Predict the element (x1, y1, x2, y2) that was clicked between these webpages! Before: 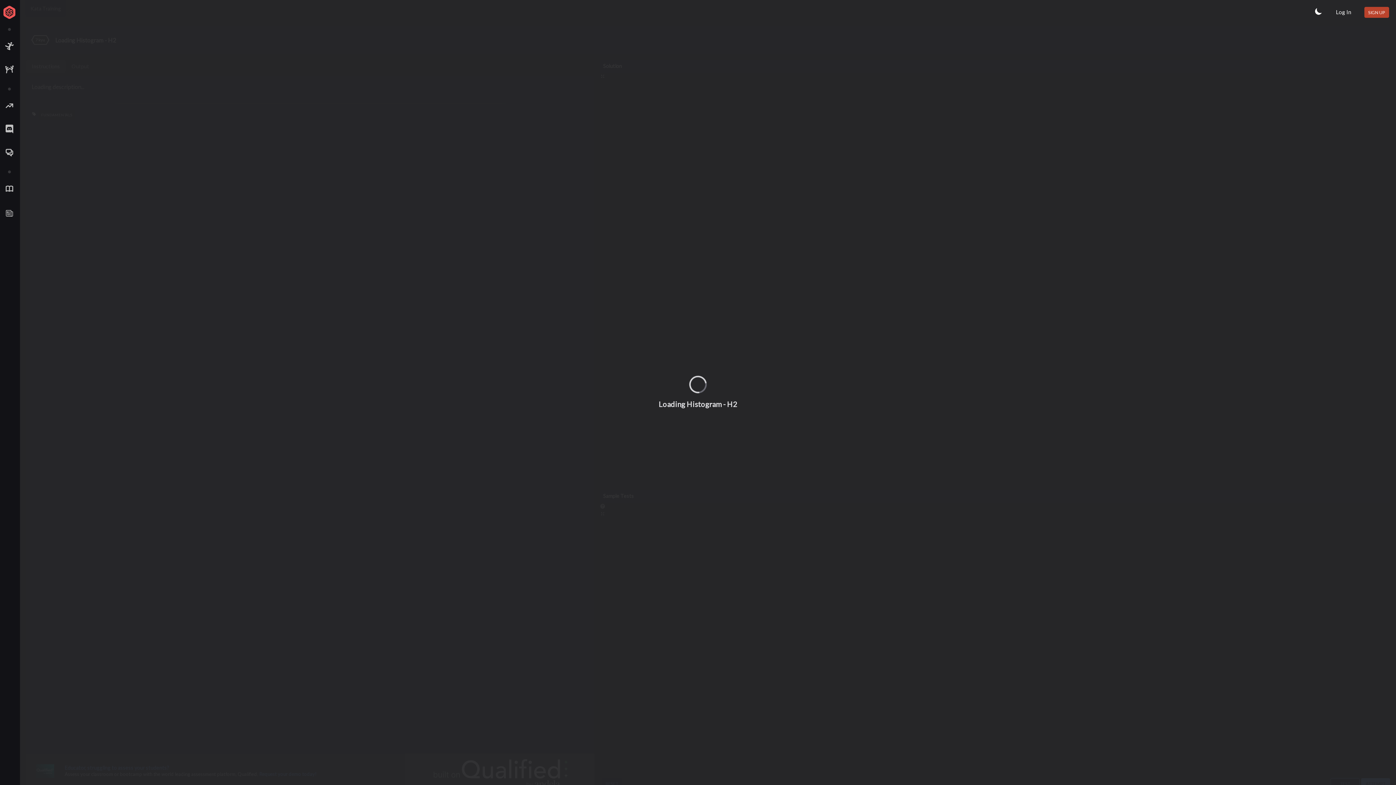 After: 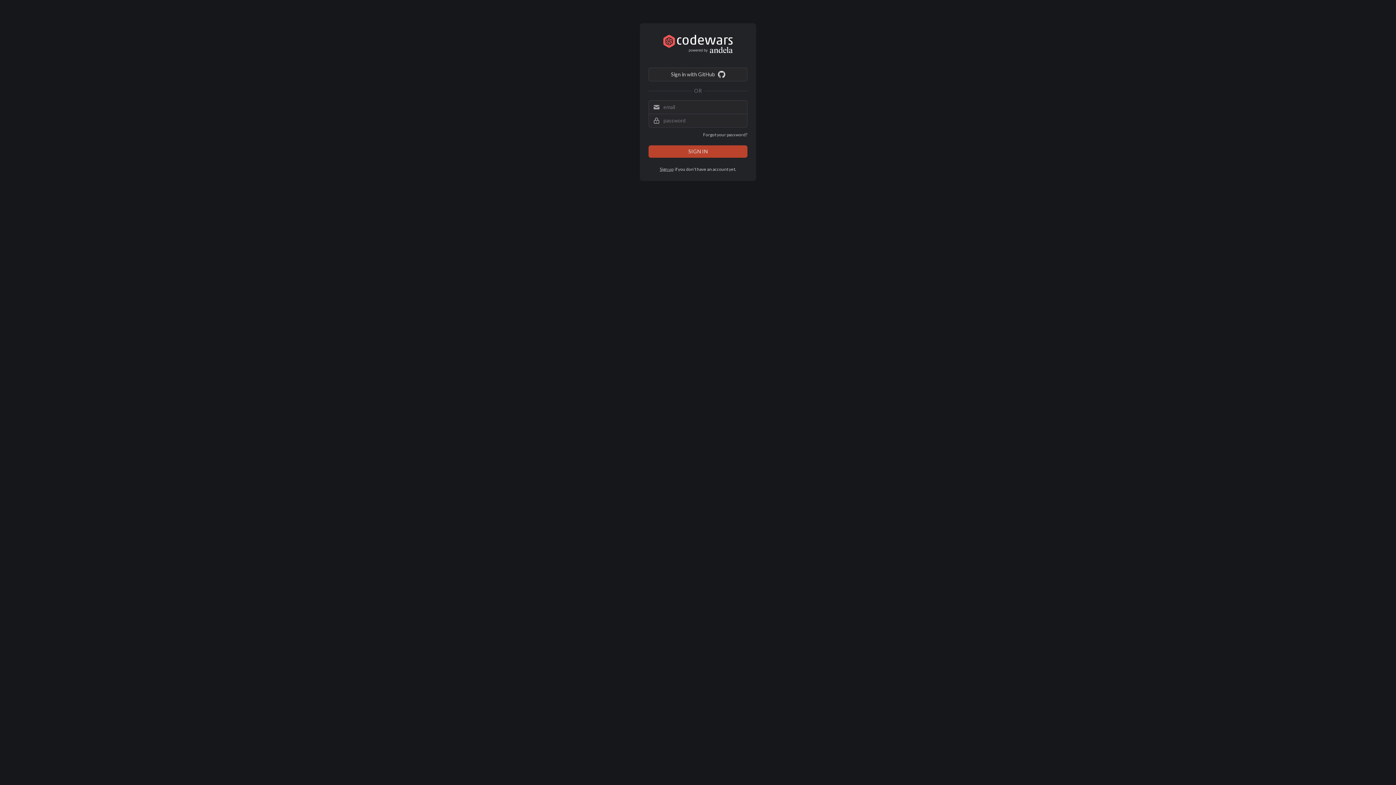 Action: bbox: (1336, 8, 1351, 16) label: Log In